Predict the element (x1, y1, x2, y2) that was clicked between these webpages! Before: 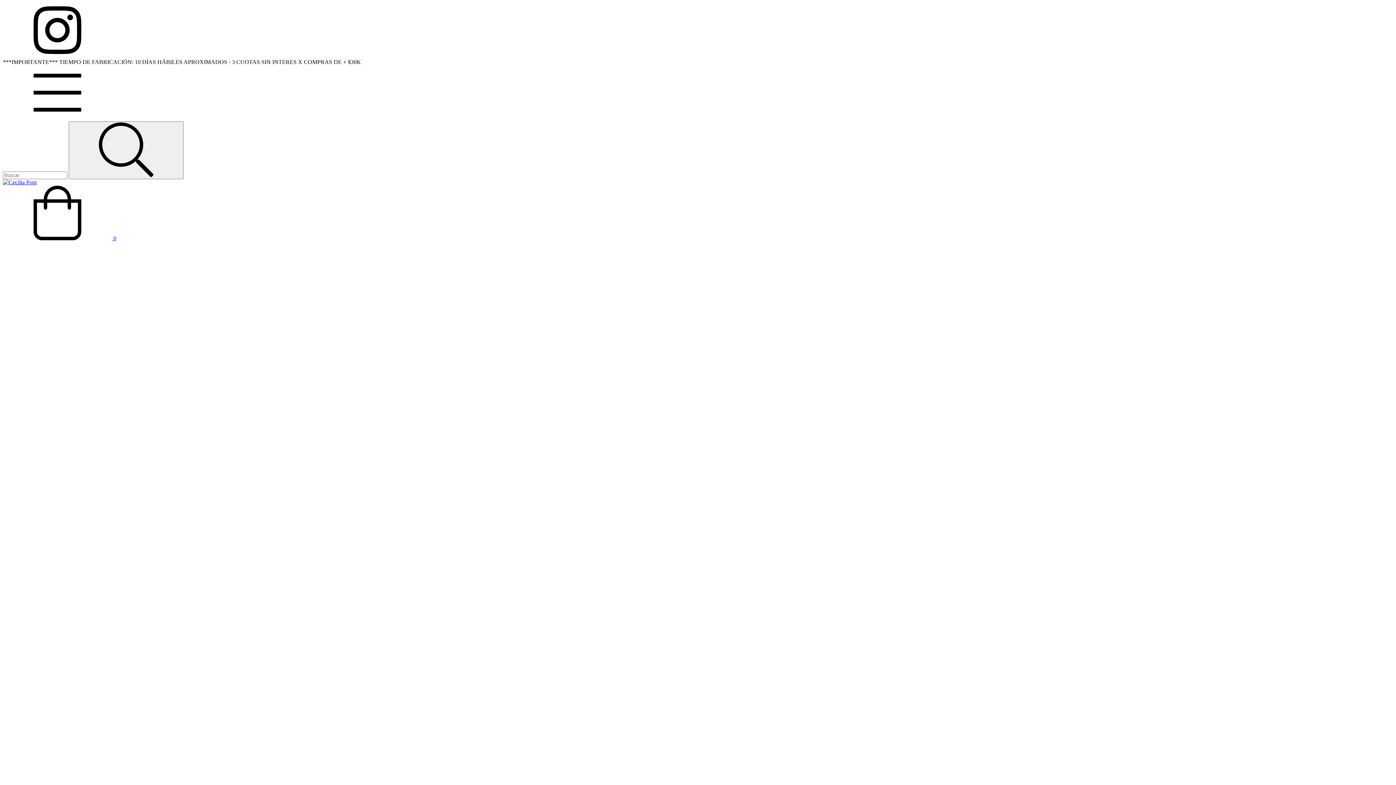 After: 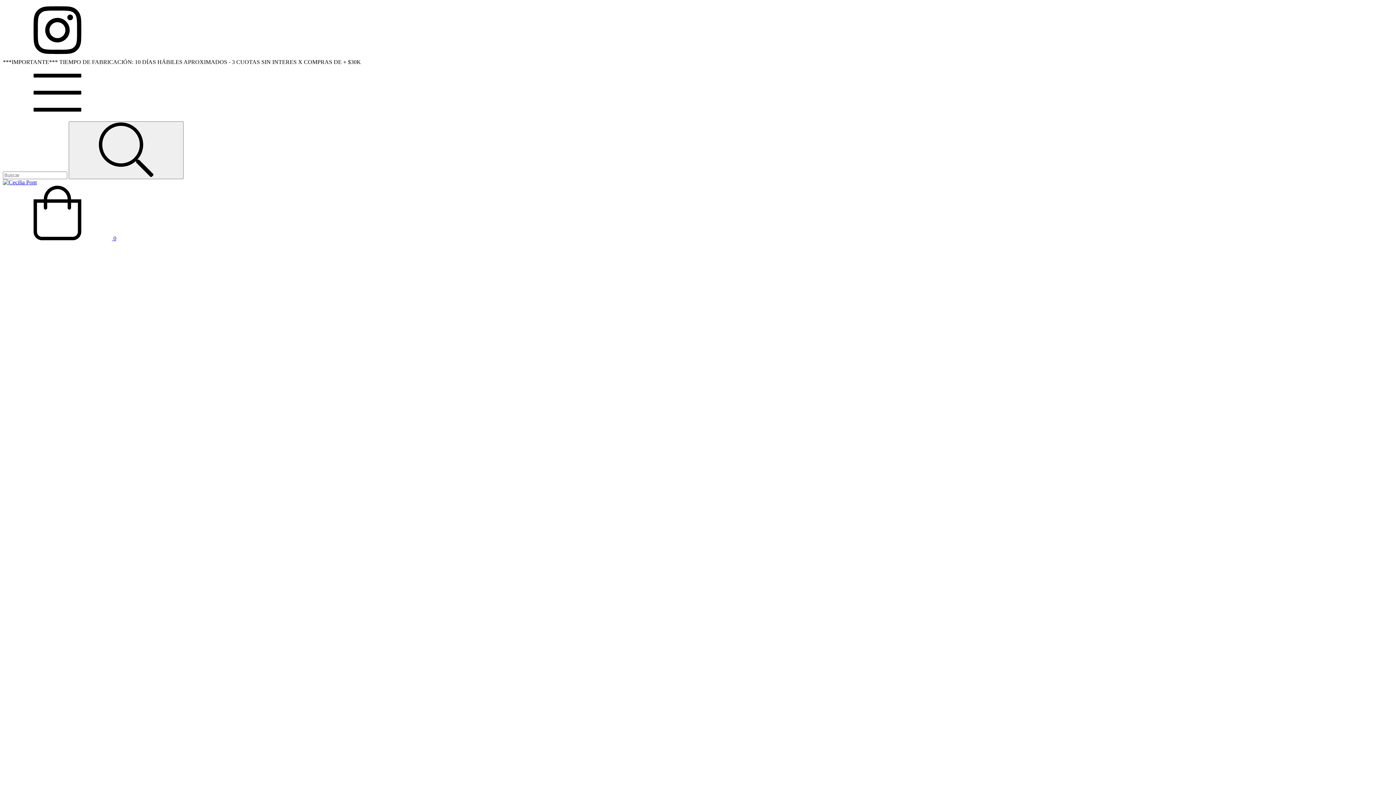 Action: bbox: (2, 114, 112, 121) label: Menú